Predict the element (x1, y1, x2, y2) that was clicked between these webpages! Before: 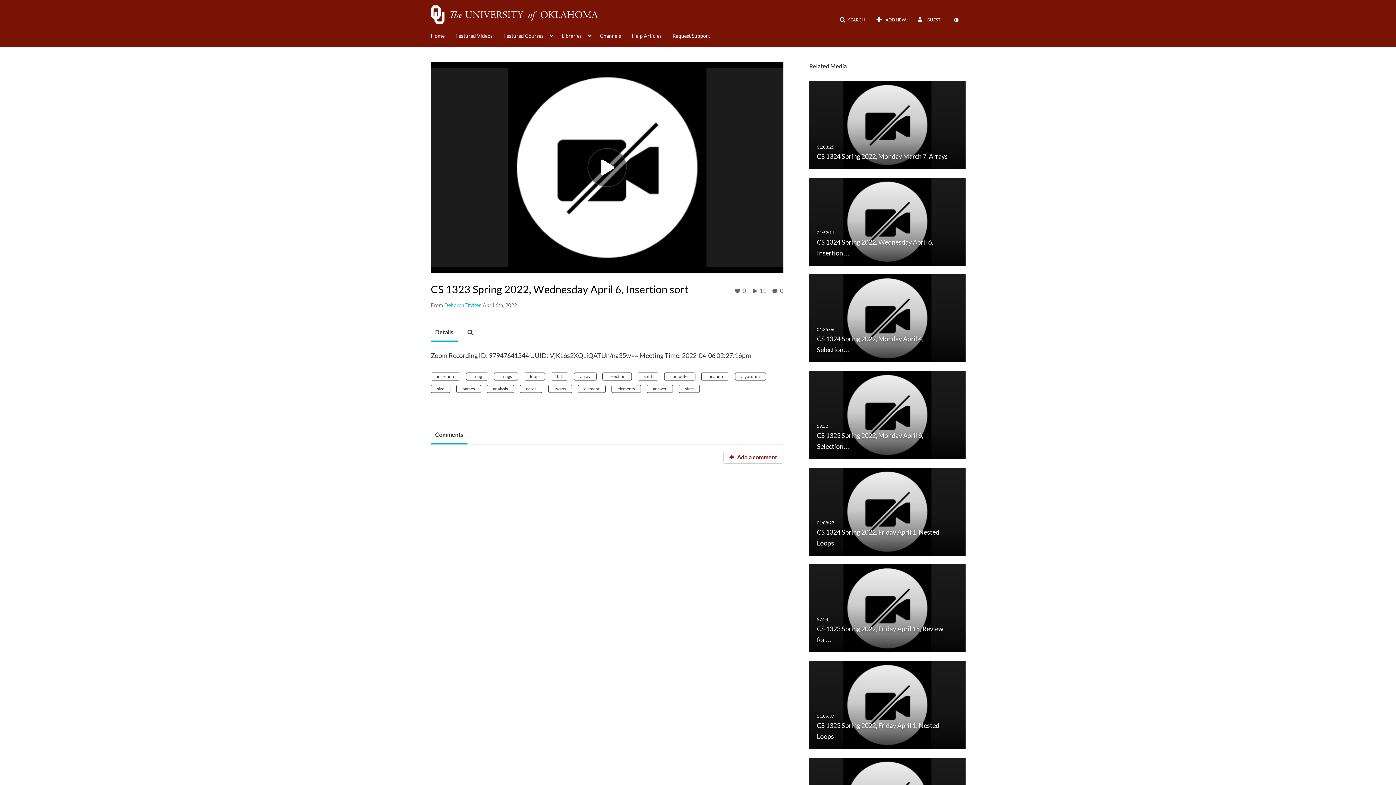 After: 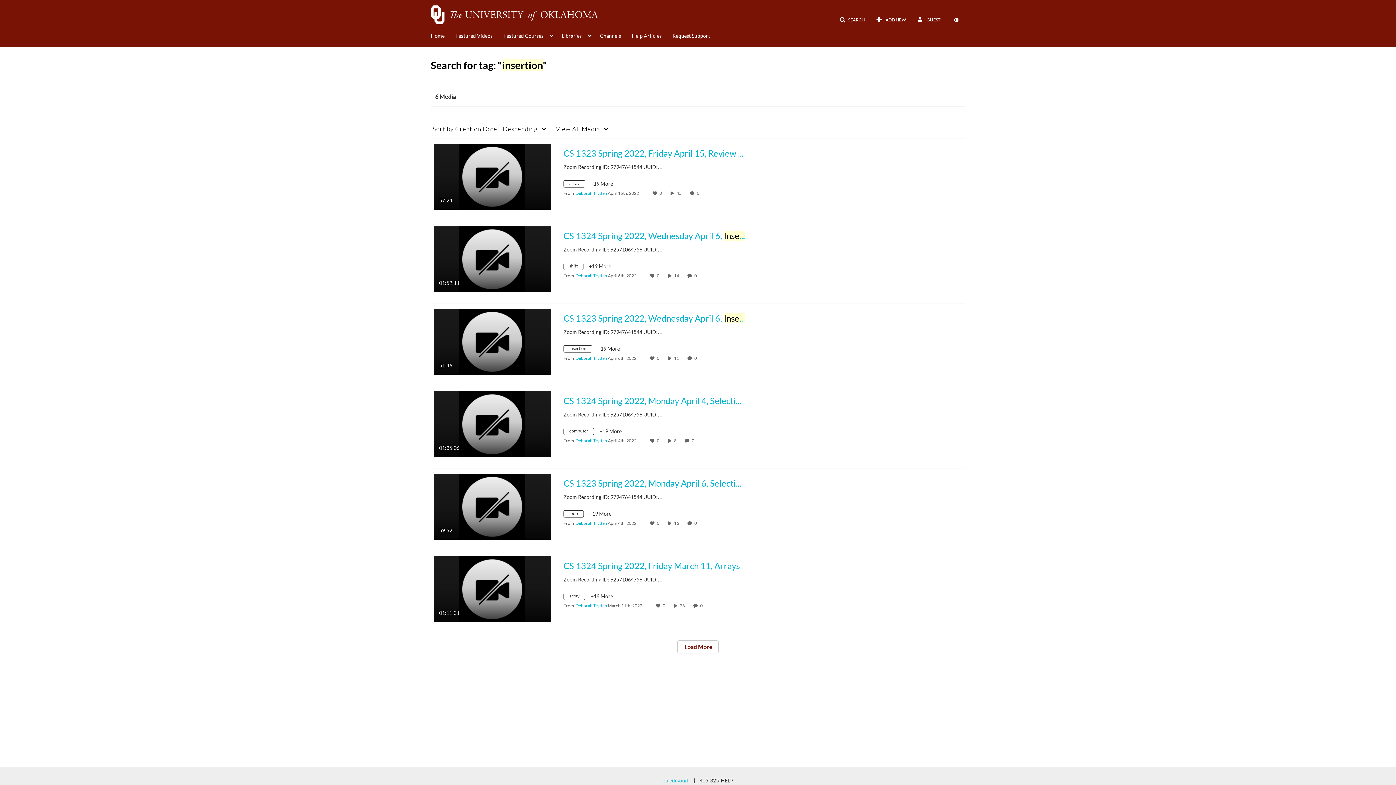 Action: label: insertion bbox: (430, 372, 460, 380)